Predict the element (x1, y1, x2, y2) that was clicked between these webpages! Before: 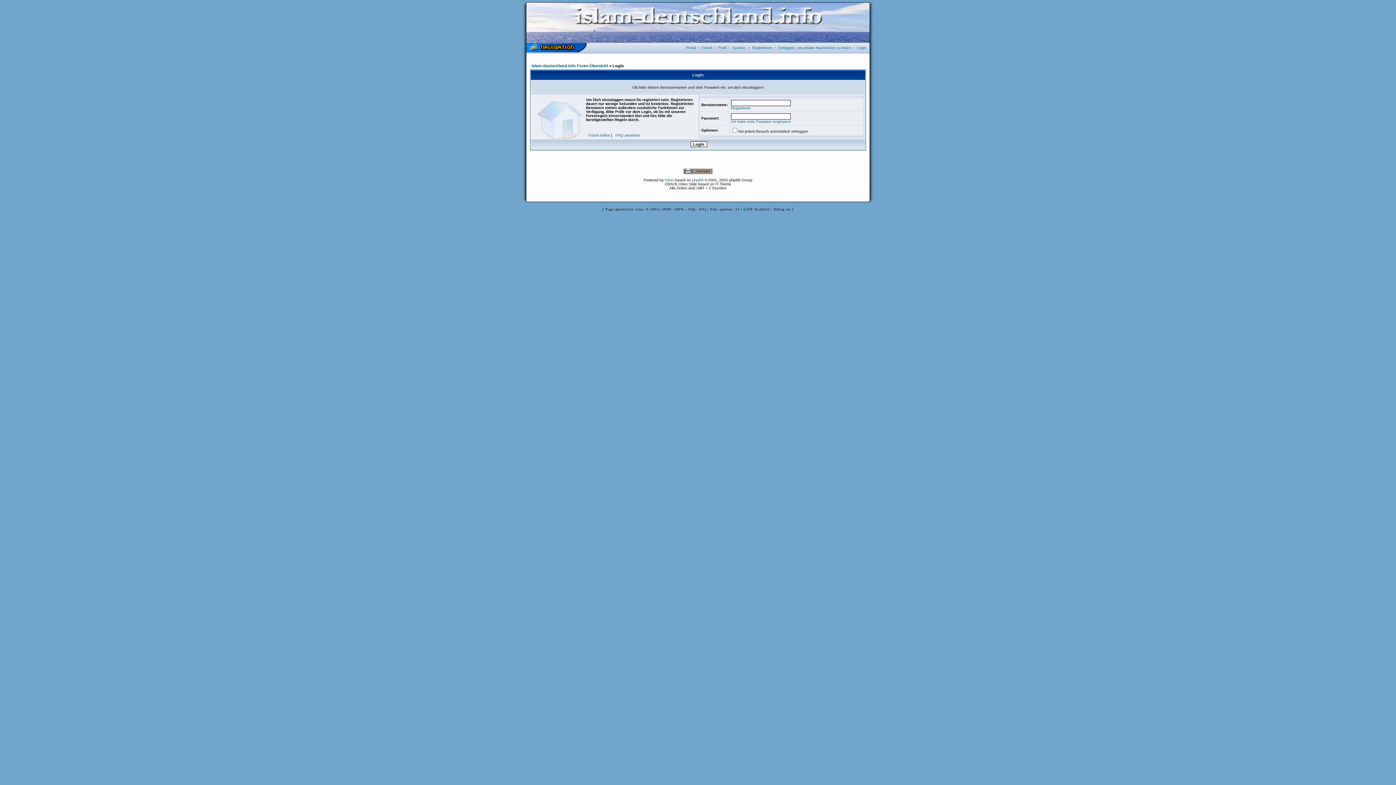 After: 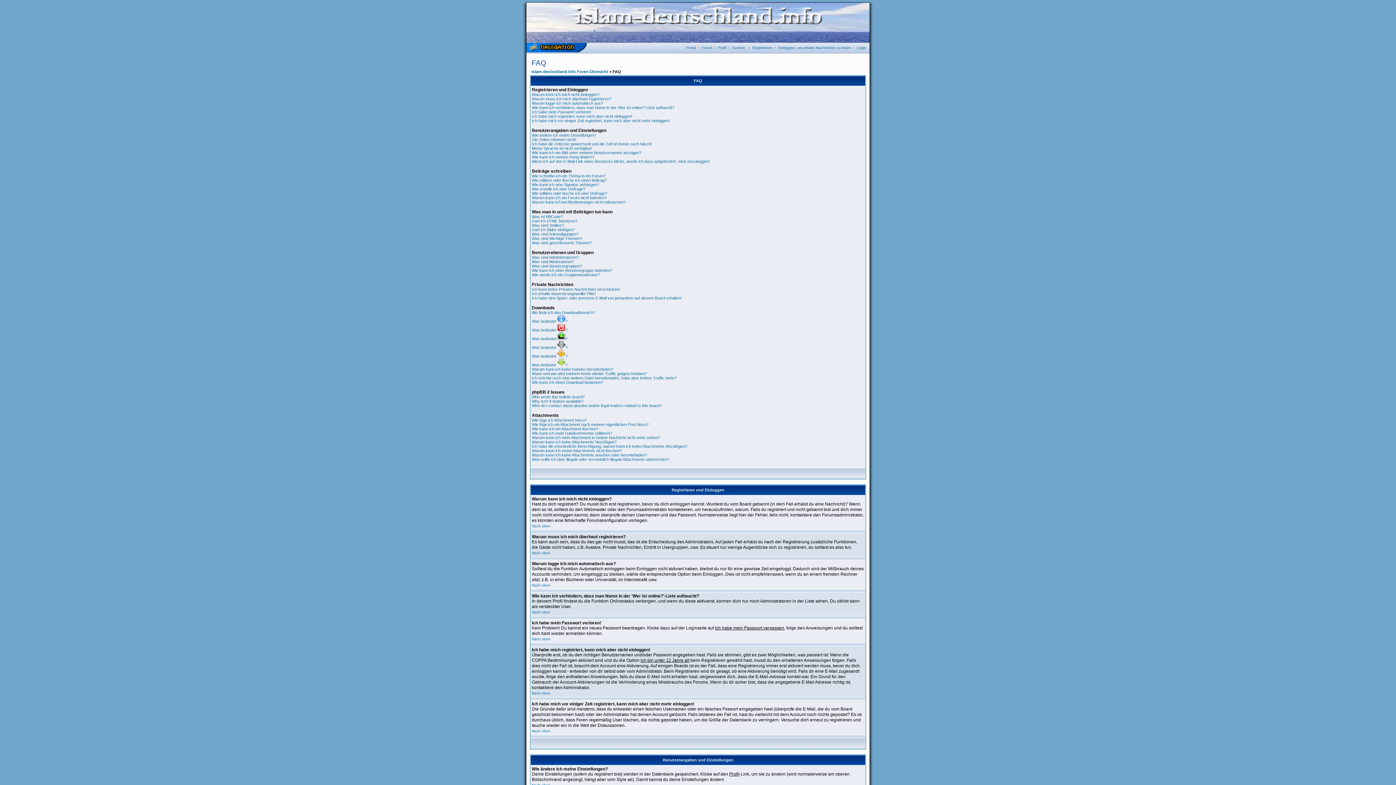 Action: bbox: (615, 133, 640, 137) label: FAQ ansehen